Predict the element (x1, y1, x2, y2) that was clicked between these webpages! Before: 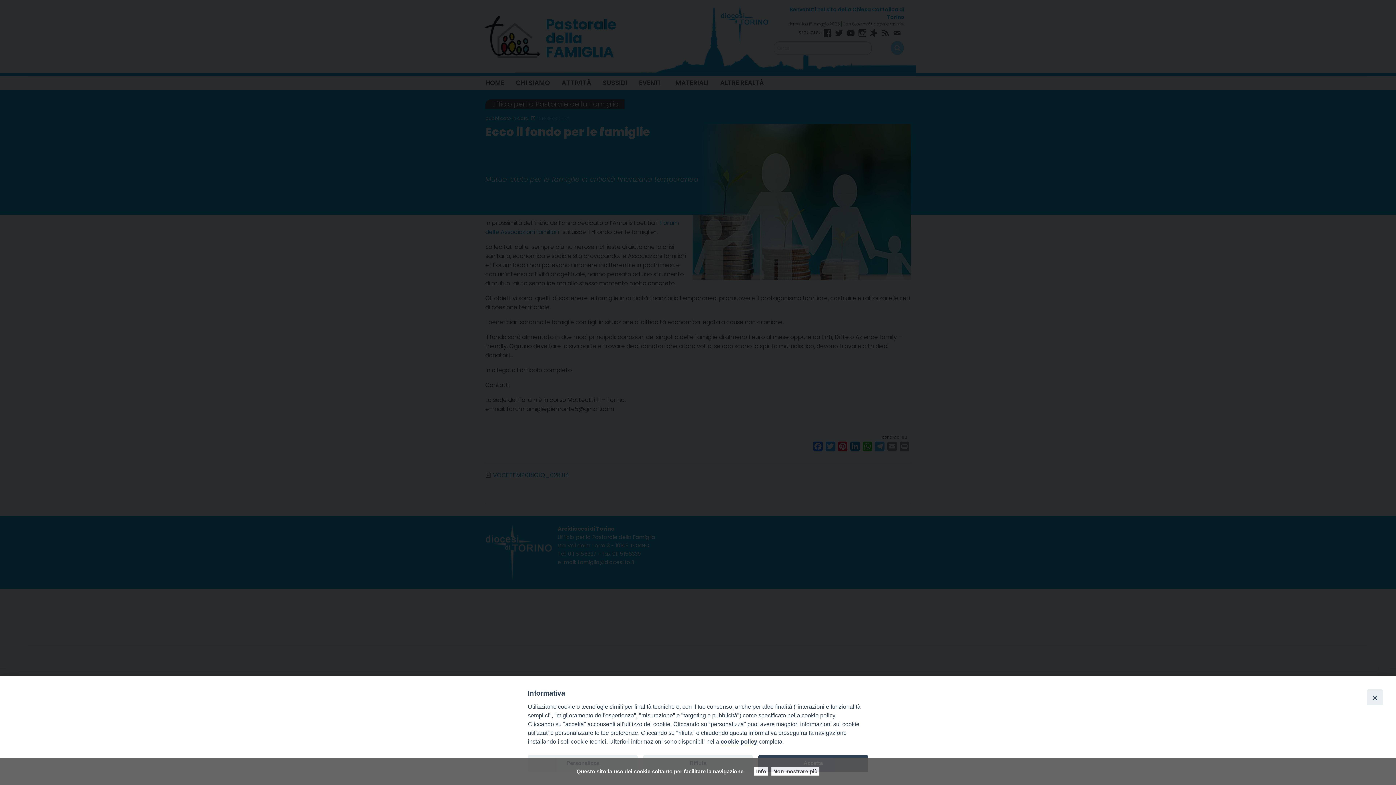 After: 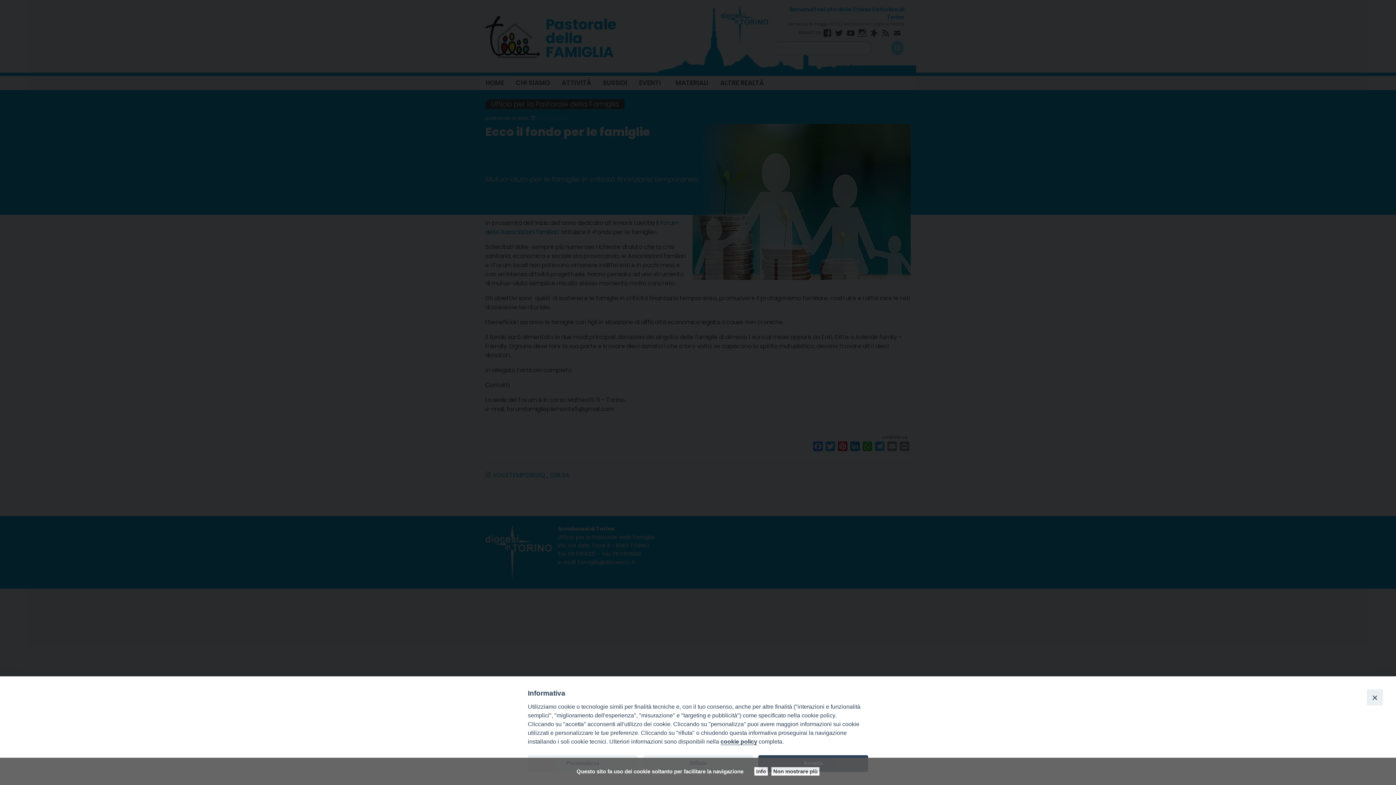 Action: bbox: (720, 738, 757, 745) label: cookie policy